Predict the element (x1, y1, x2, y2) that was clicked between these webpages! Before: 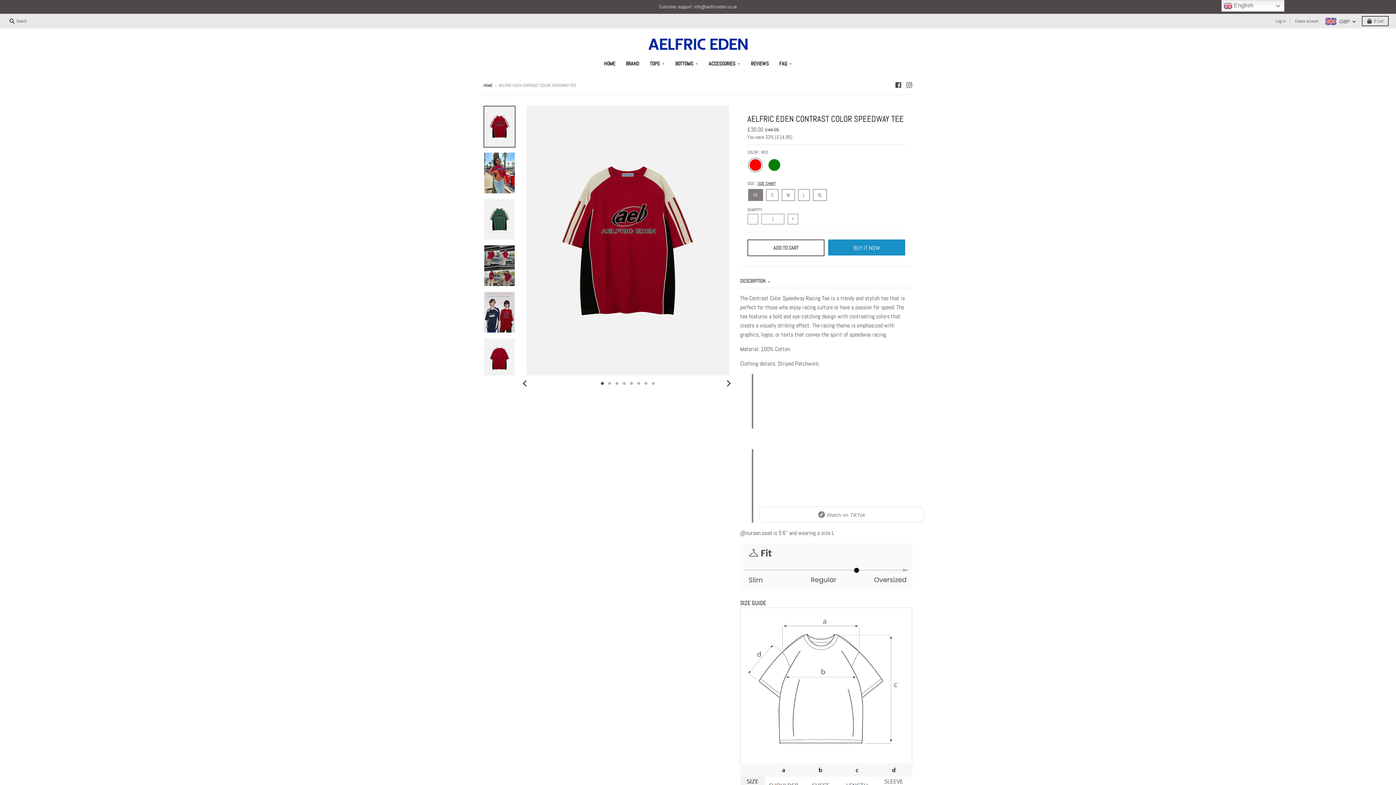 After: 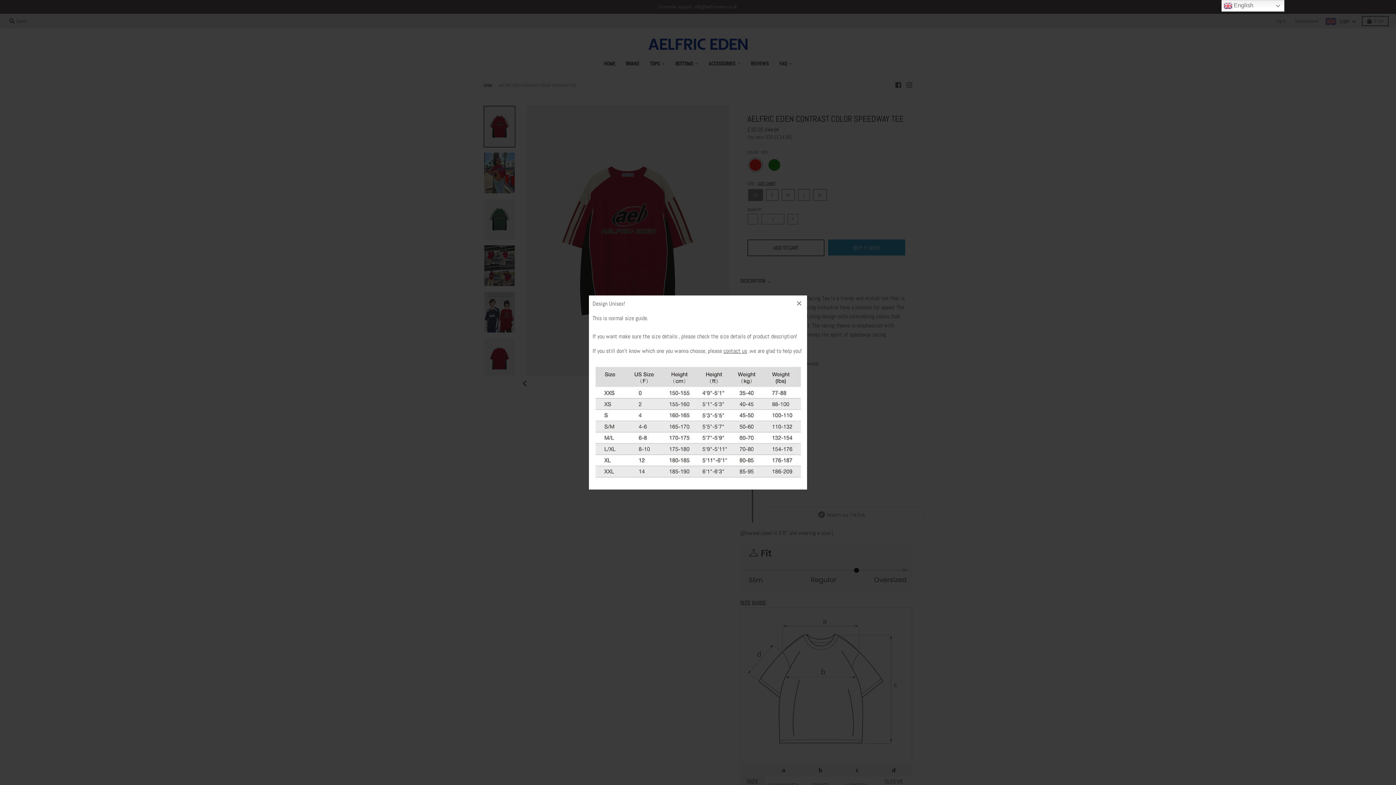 Action: label: SIZE CHART bbox: (757, 180, 775, 186)